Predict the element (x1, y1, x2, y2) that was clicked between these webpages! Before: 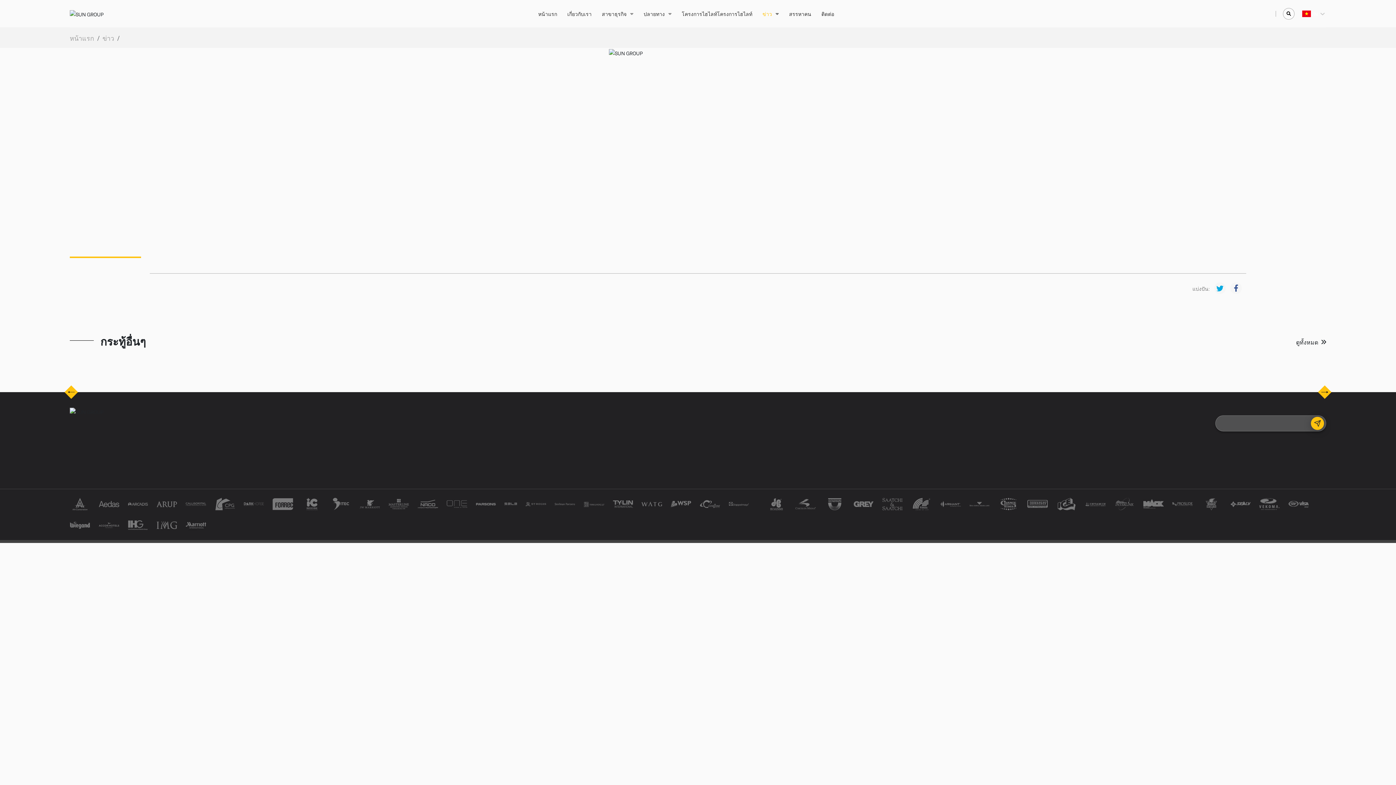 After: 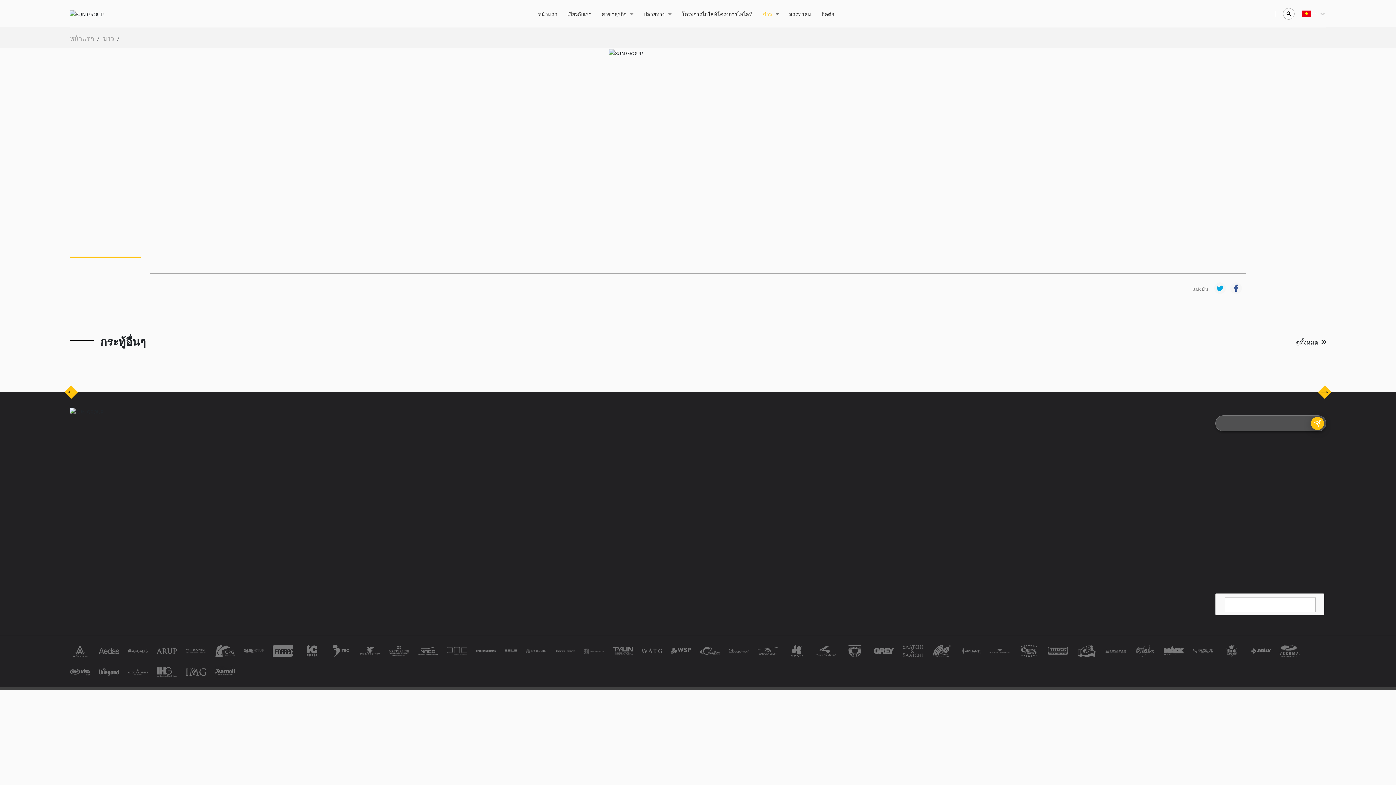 Action: bbox: (1311, 417, 1324, 430)